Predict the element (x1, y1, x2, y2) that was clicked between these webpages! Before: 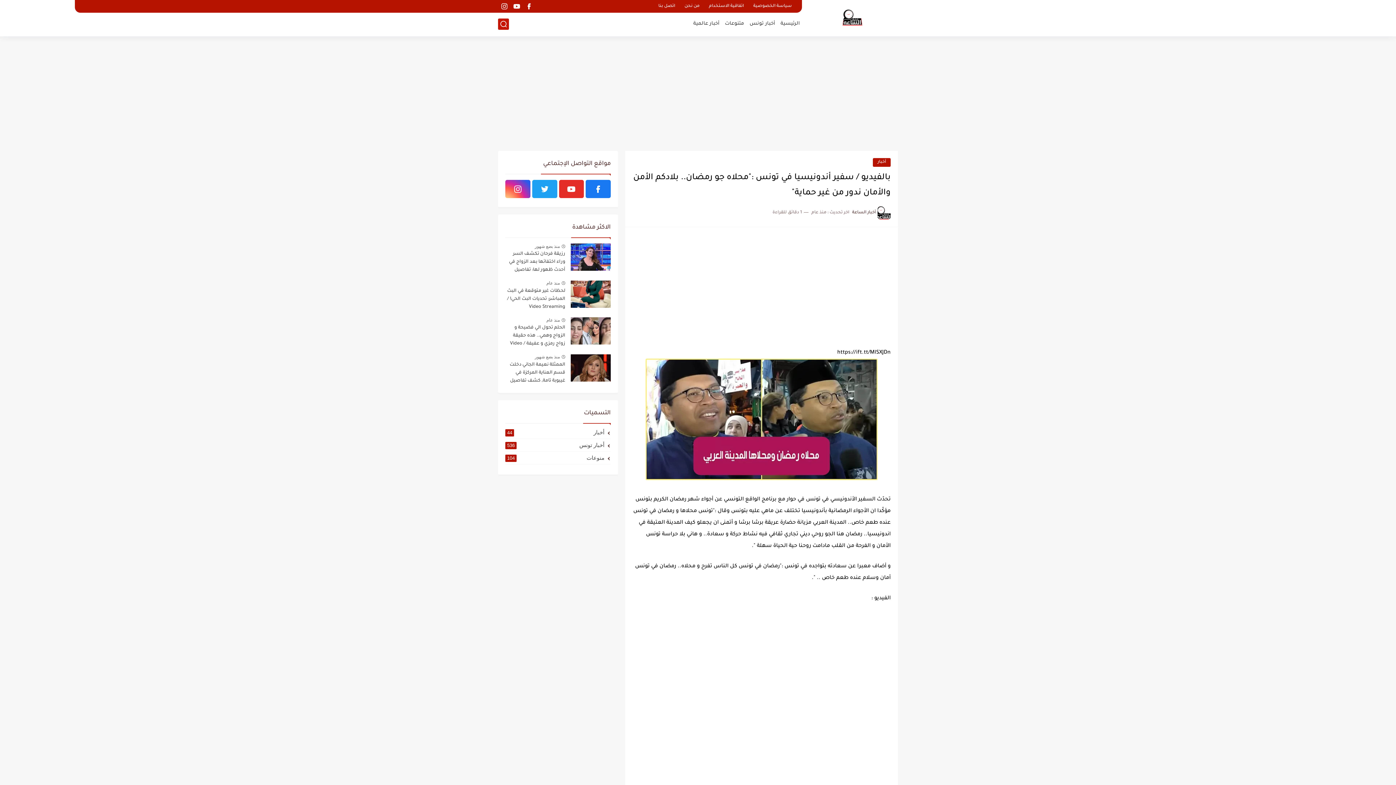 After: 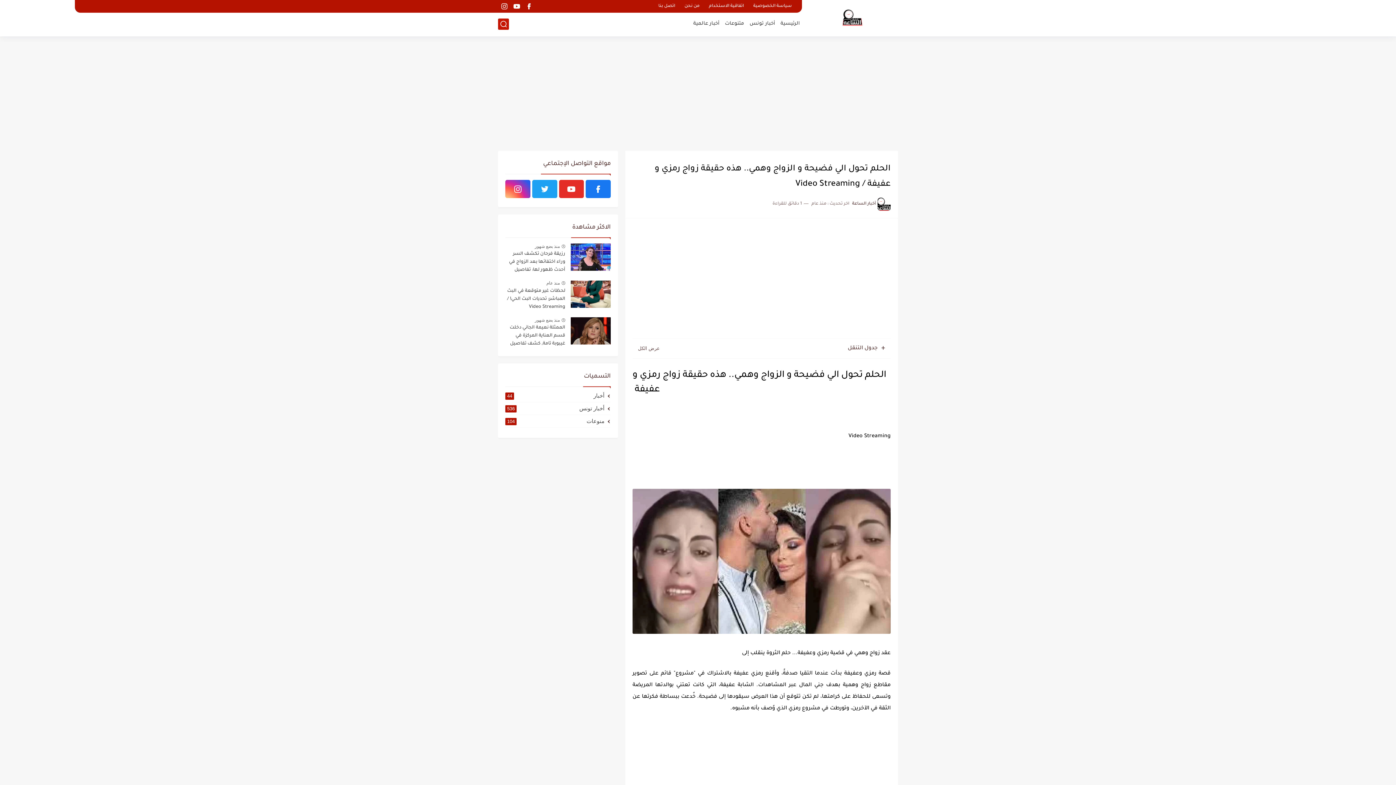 Action: label: الحلم تحول الي فضيحة و الزواج وهمي.. هذه حقيقة زواج رمزي و عفيفة / Video Streaming bbox: (505, 324, 565, 349)